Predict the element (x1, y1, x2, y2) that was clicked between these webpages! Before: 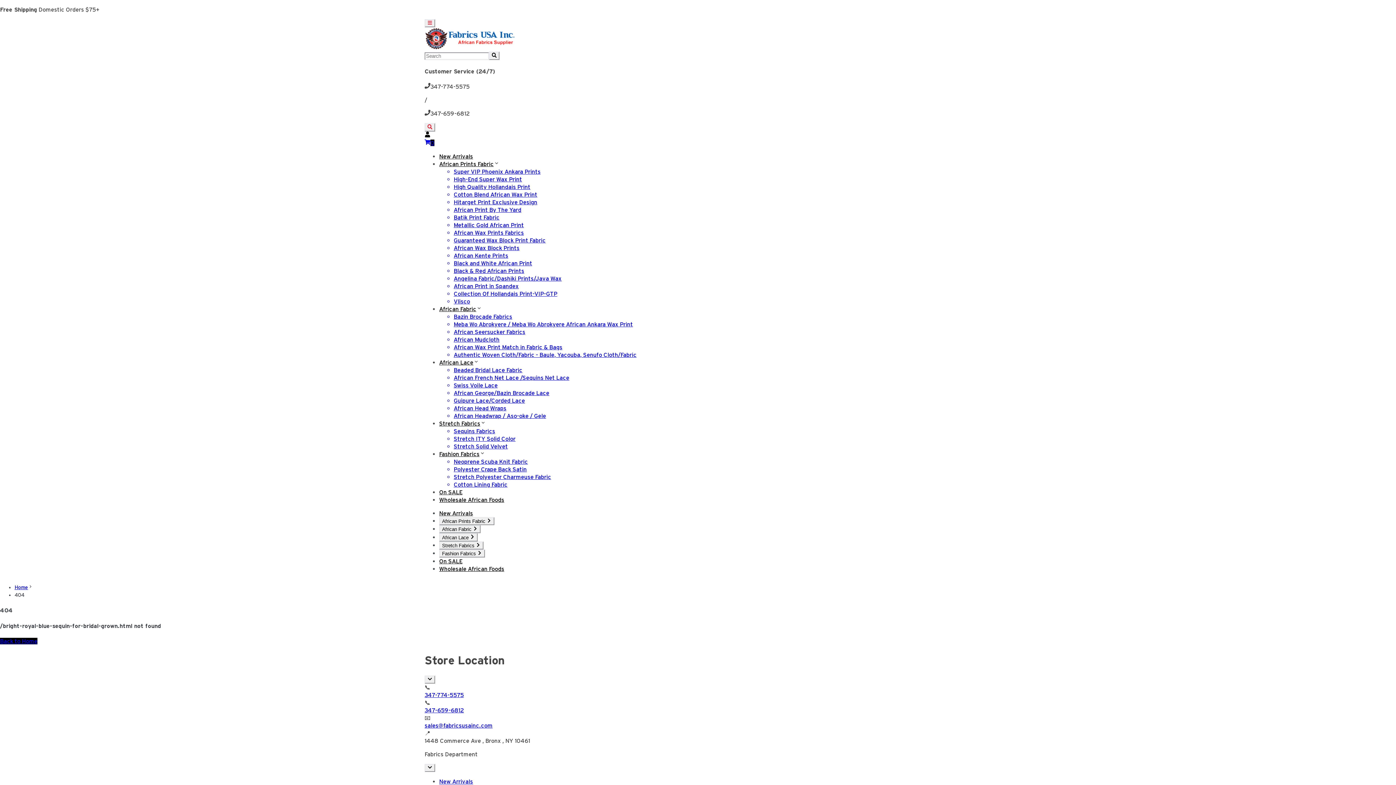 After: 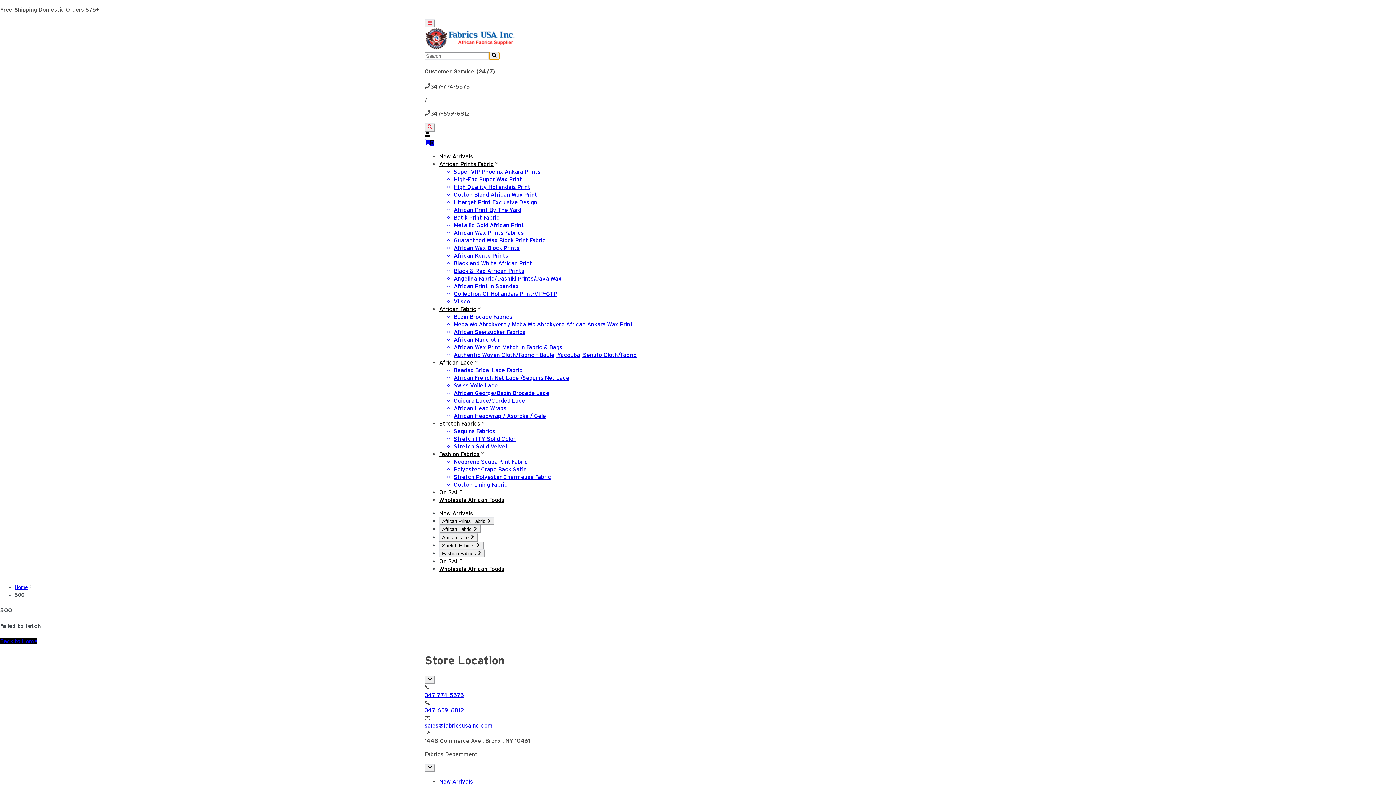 Action: bbox: (489, 51, 499, 59)